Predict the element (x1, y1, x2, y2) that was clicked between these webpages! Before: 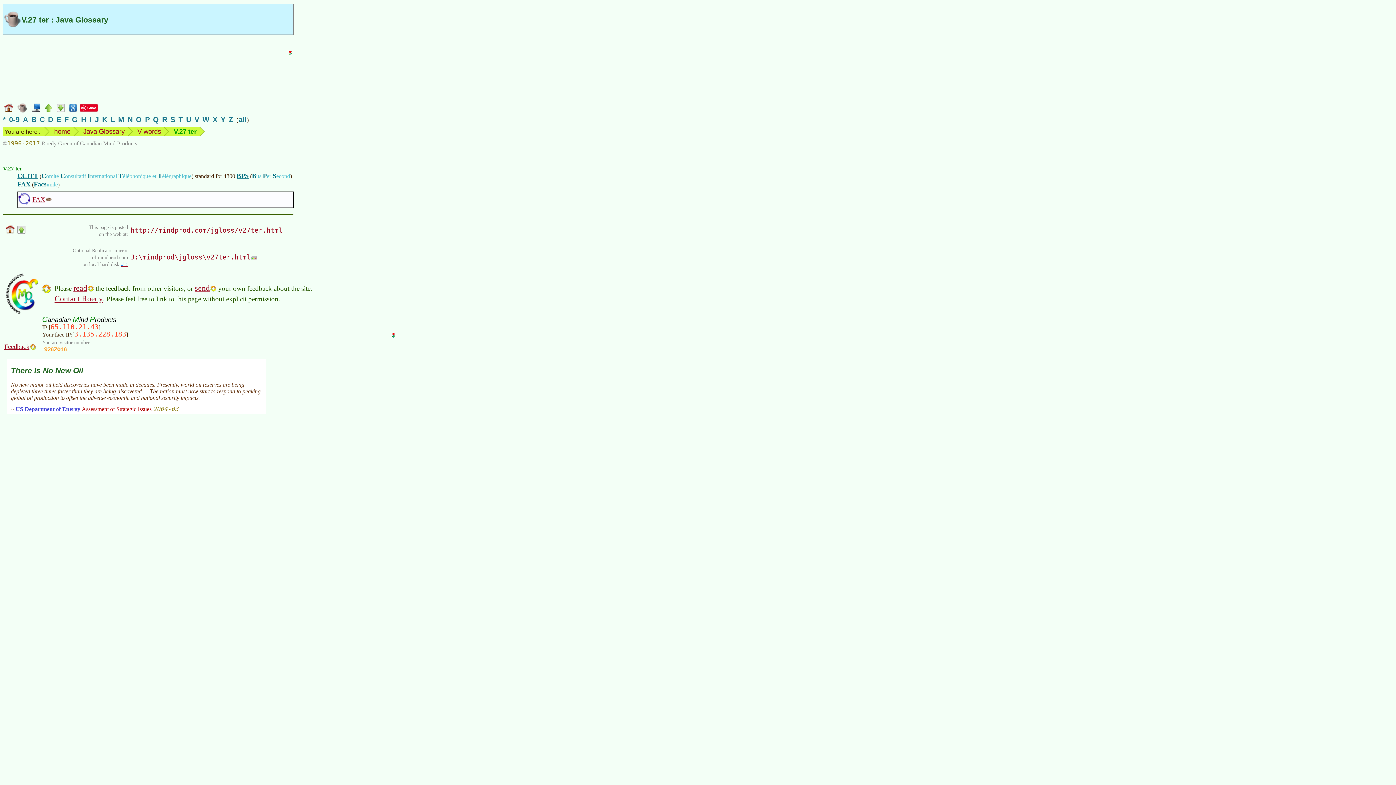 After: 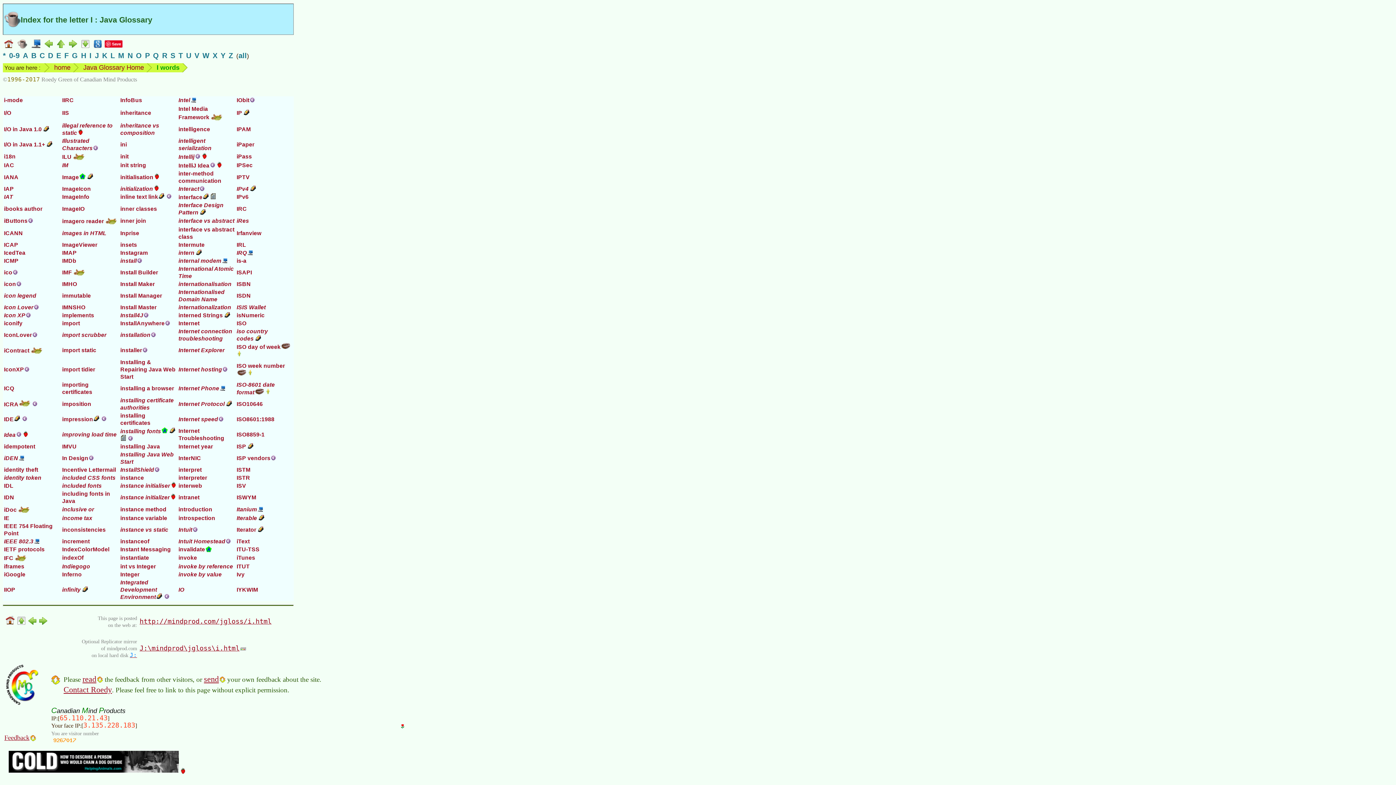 Action: label: I bbox: (89, 115, 91, 123)